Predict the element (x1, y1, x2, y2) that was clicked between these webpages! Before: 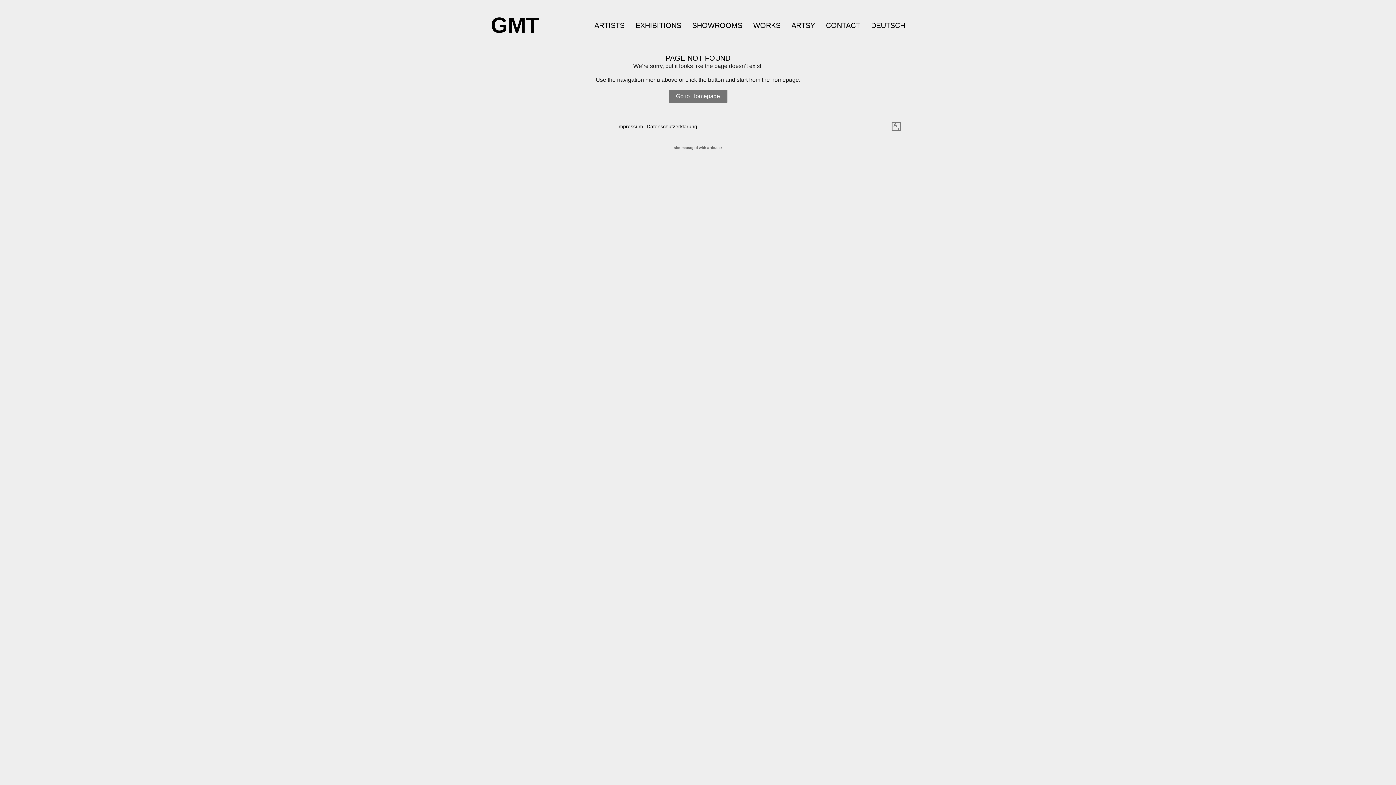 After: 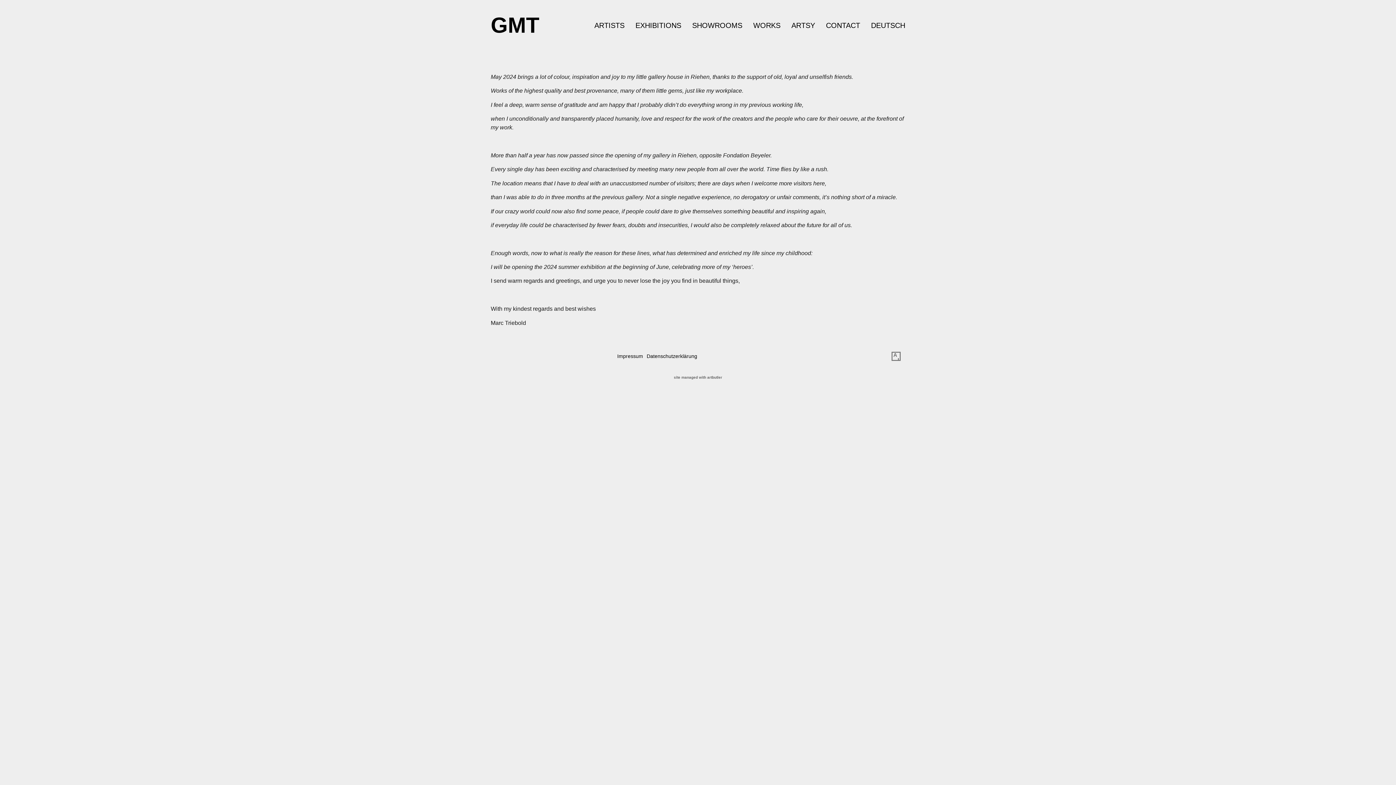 Action: bbox: (490, 13, 539, 37) label: GMT